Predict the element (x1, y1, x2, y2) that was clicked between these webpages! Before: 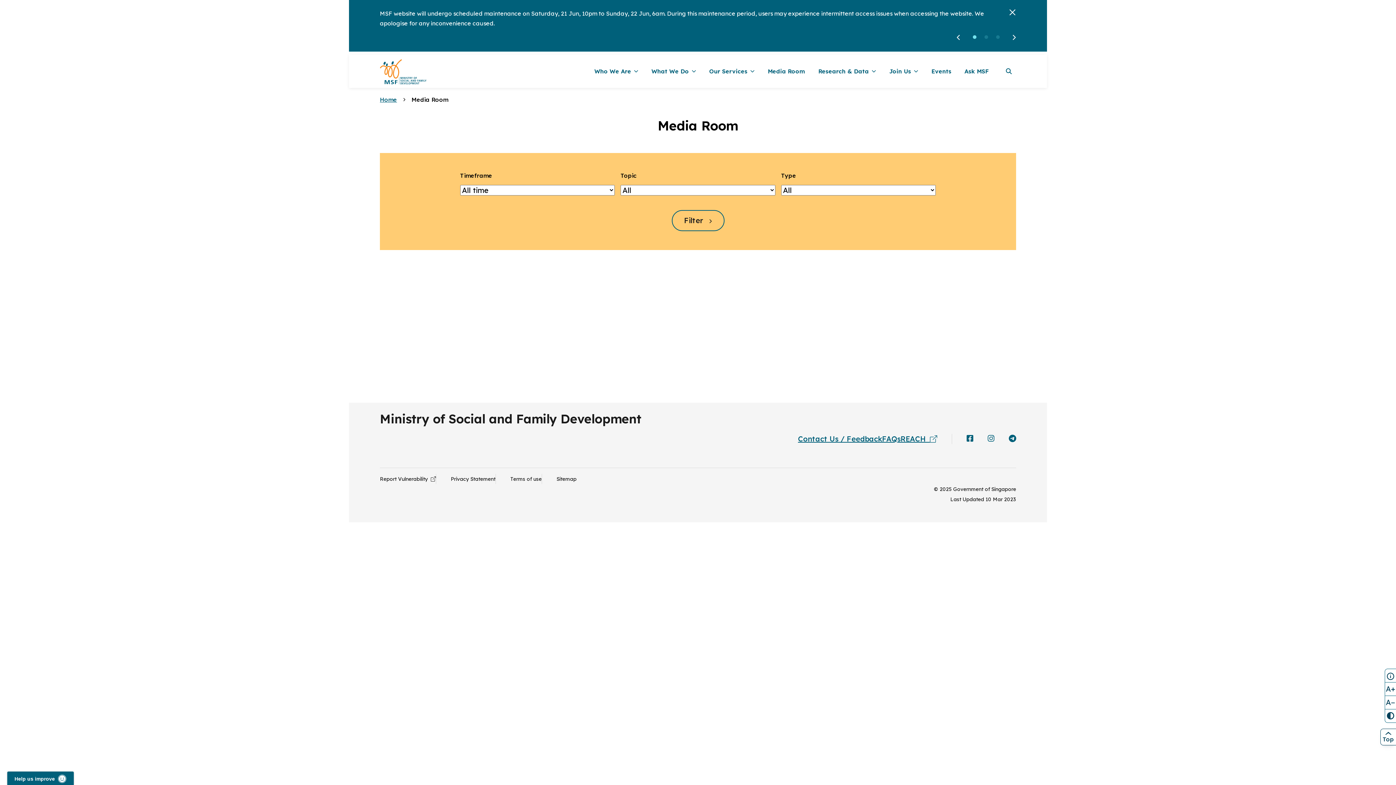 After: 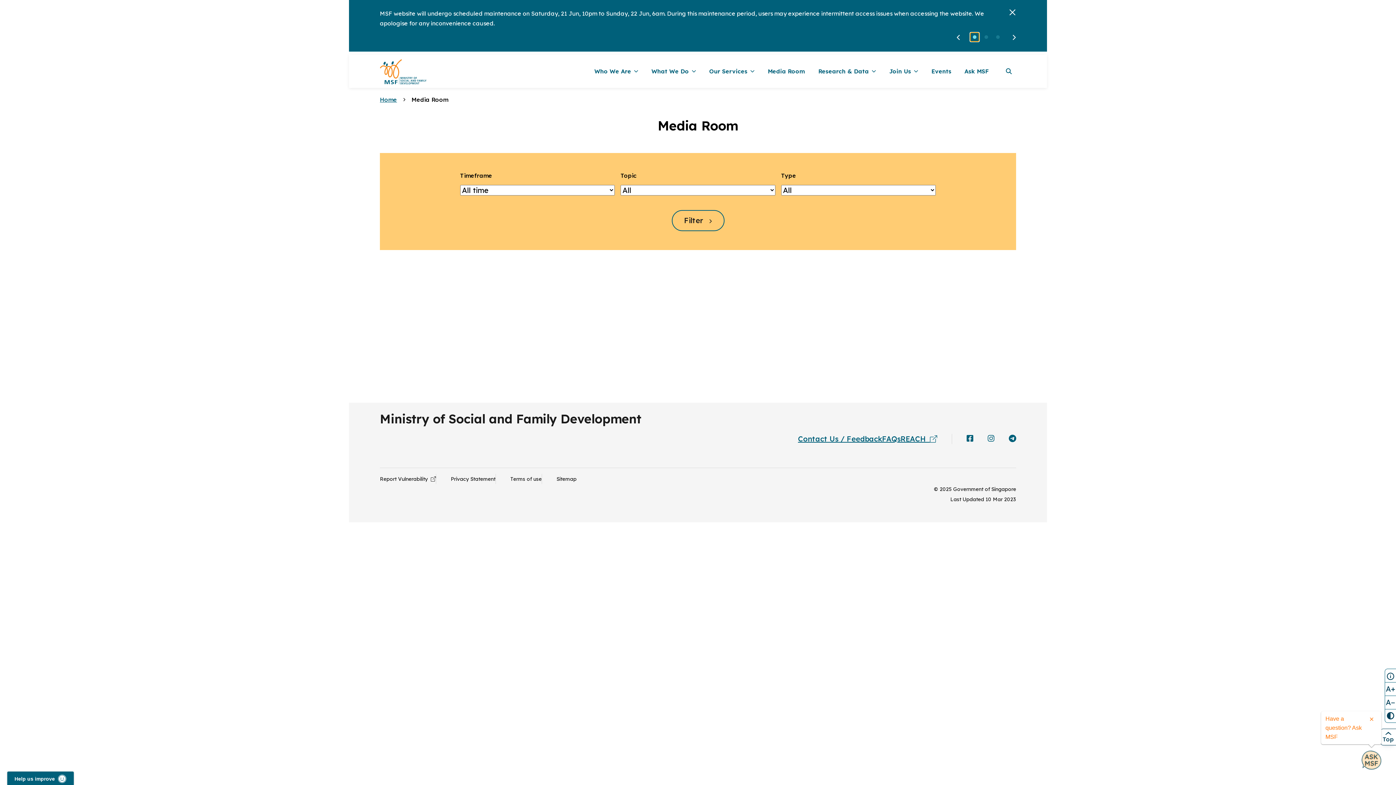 Action: bbox: (970, 32, 979, 41) label: Go to slide 1